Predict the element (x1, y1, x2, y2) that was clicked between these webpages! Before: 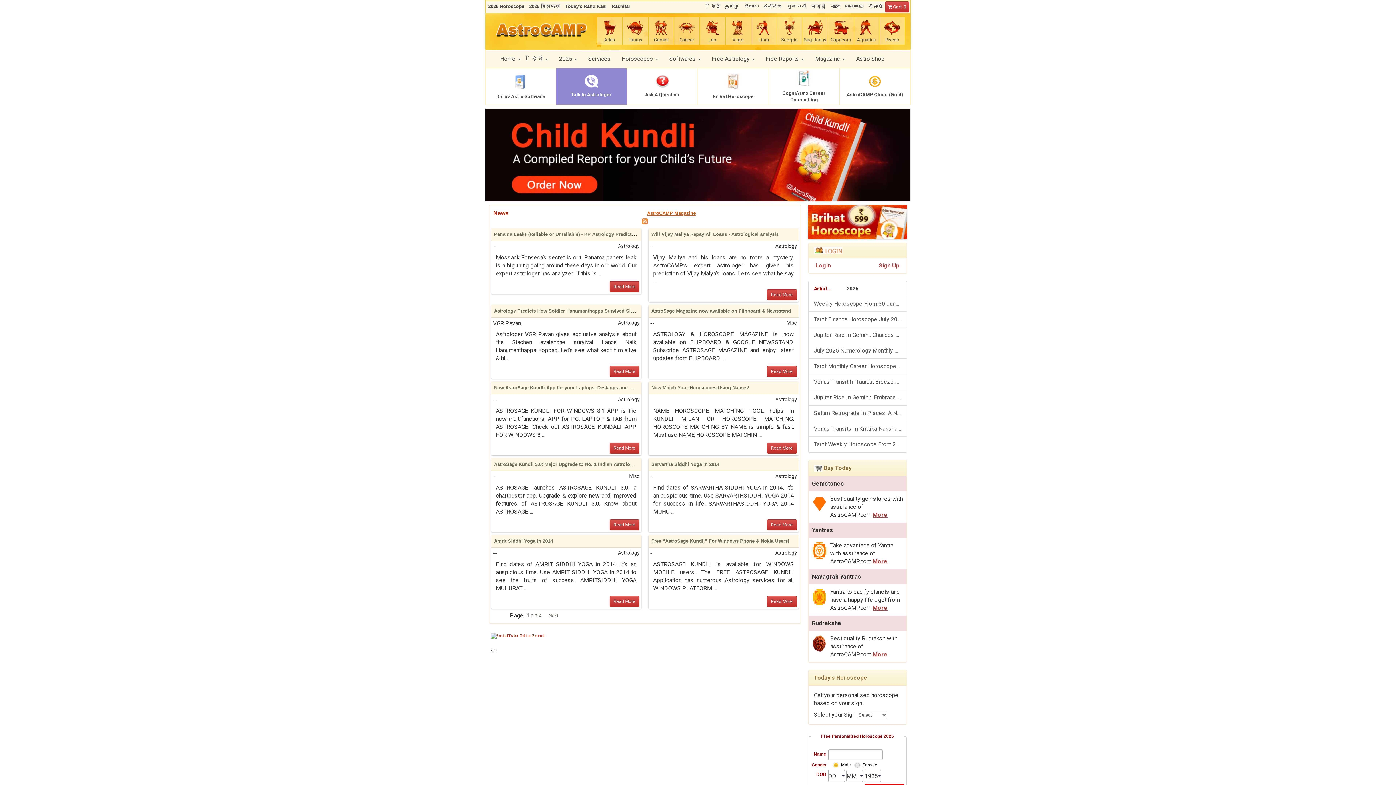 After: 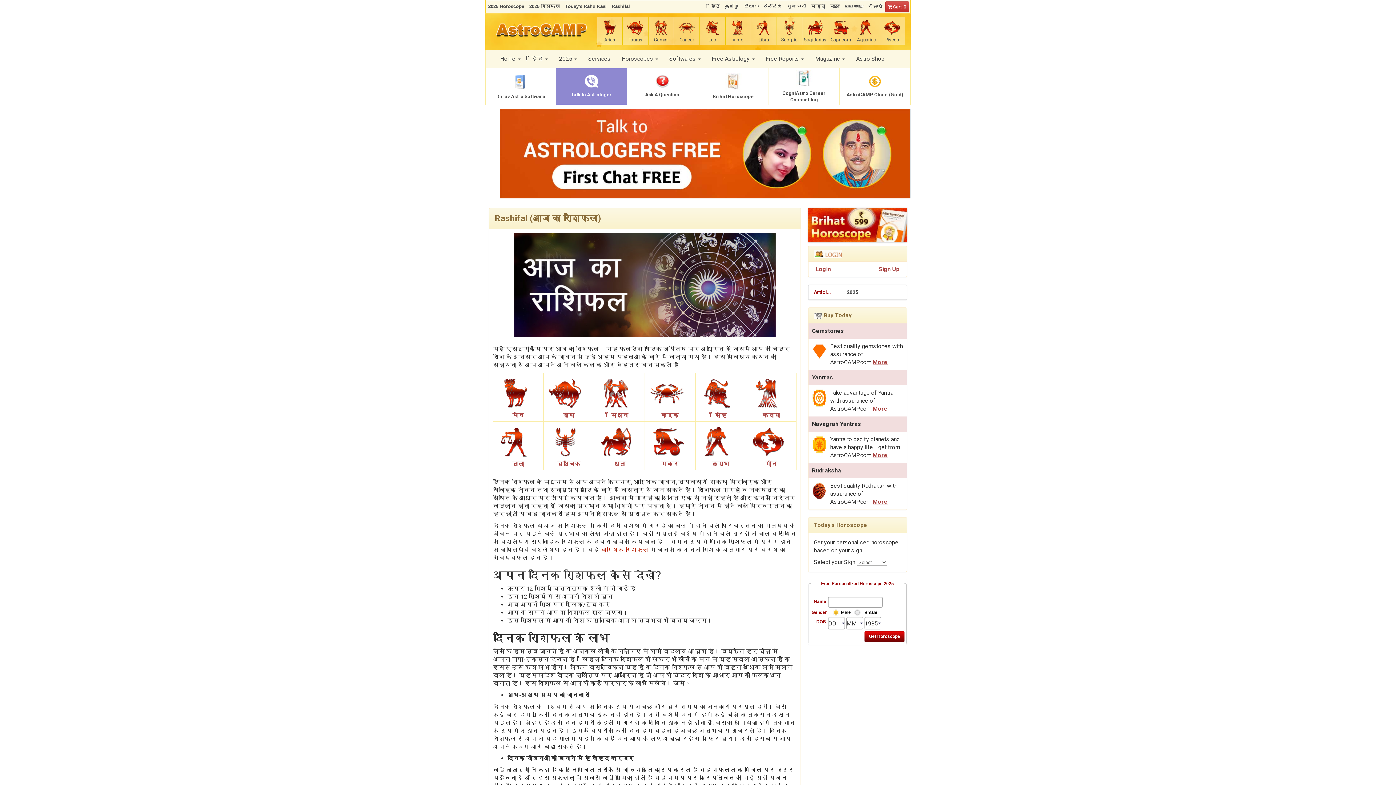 Action: label: Rashifal bbox: (609, 1, 632, 11)